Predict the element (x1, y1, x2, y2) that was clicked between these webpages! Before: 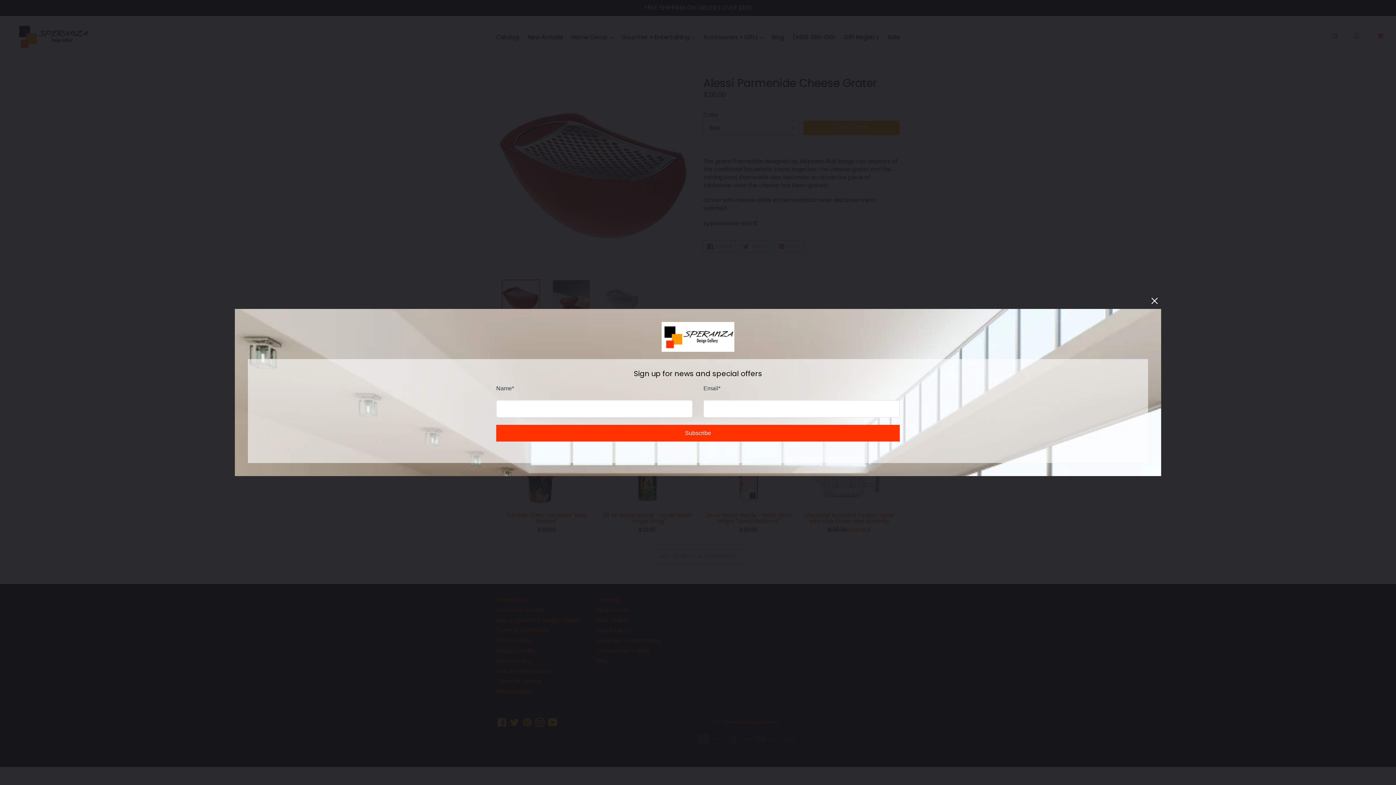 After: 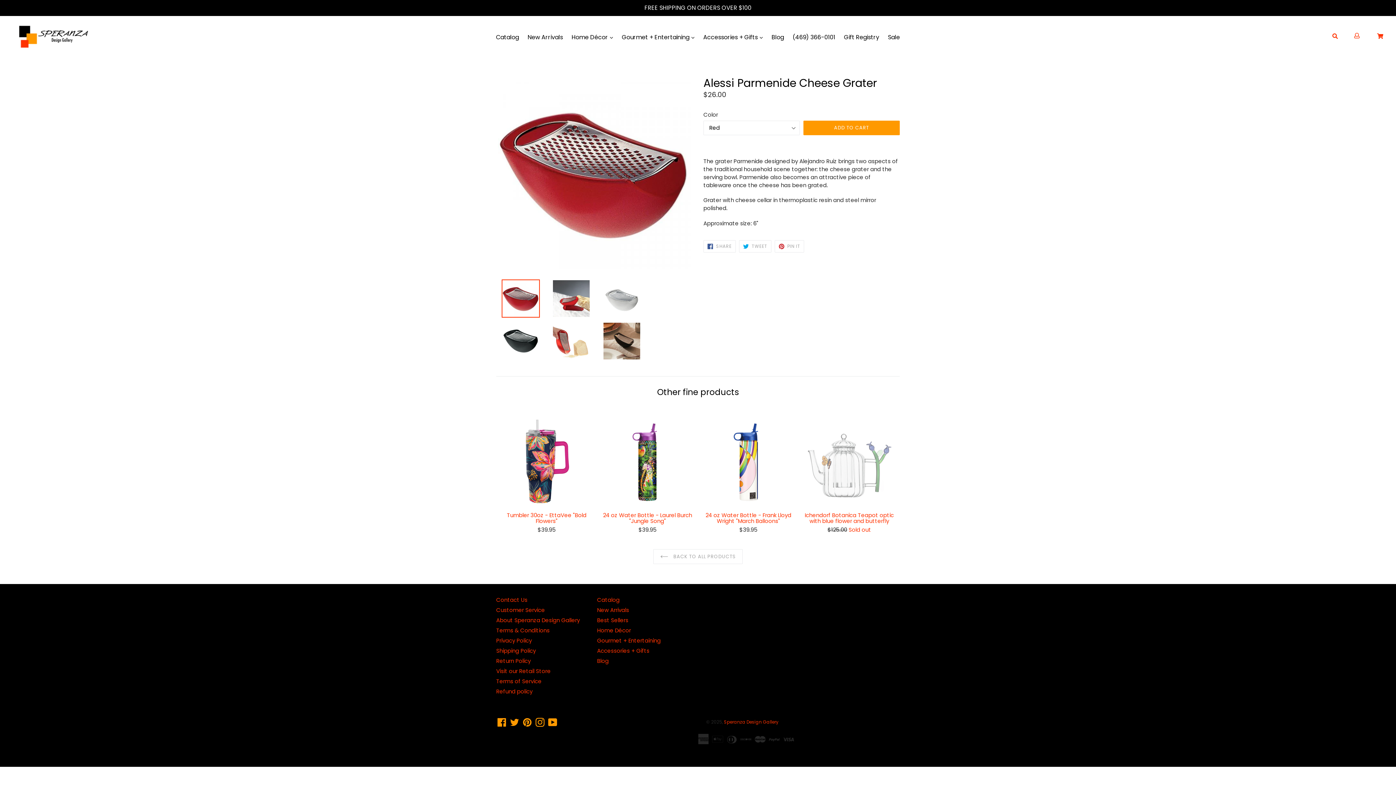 Action: bbox: (1148, 294, 1161, 307)